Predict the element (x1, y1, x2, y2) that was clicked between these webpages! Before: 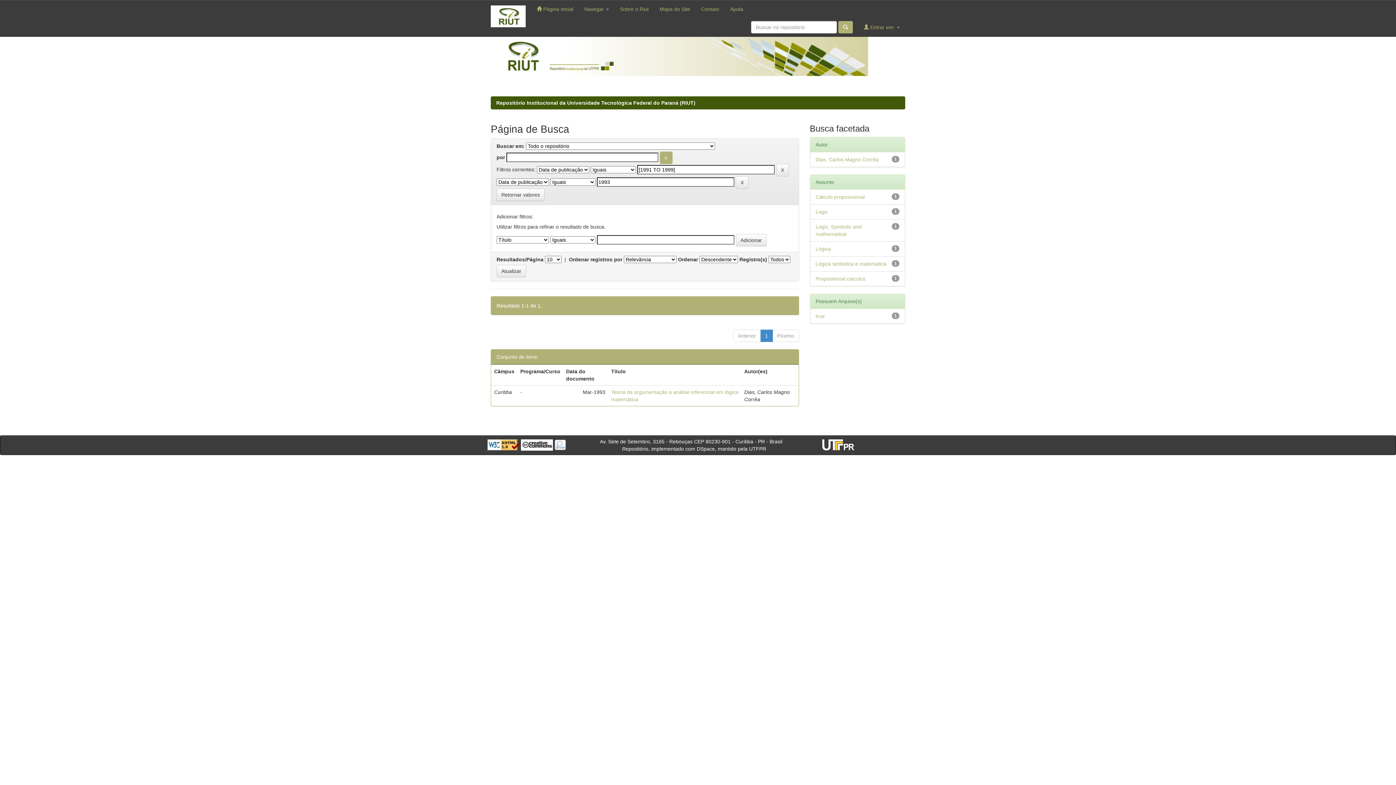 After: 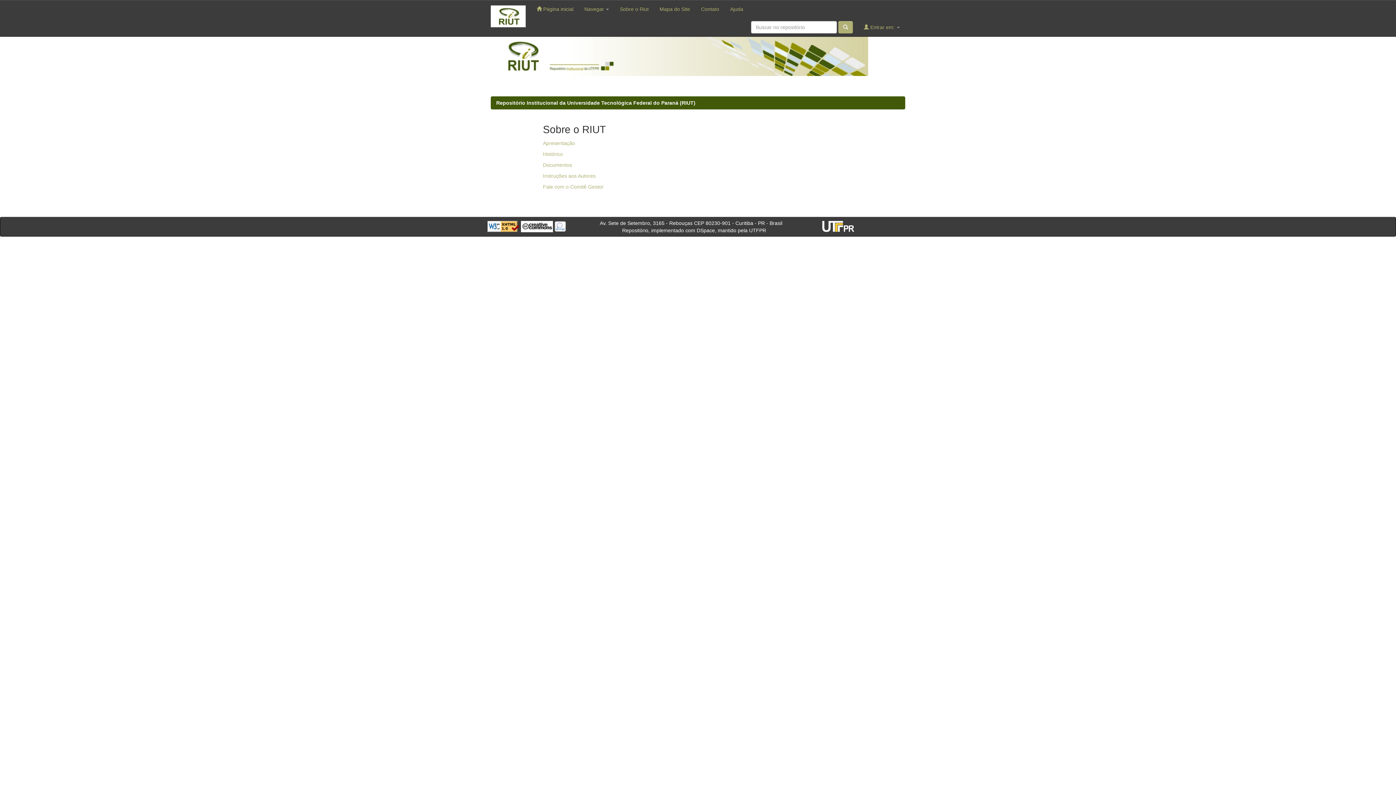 Action: label: Sobre o Riut bbox: (614, 0, 654, 18)